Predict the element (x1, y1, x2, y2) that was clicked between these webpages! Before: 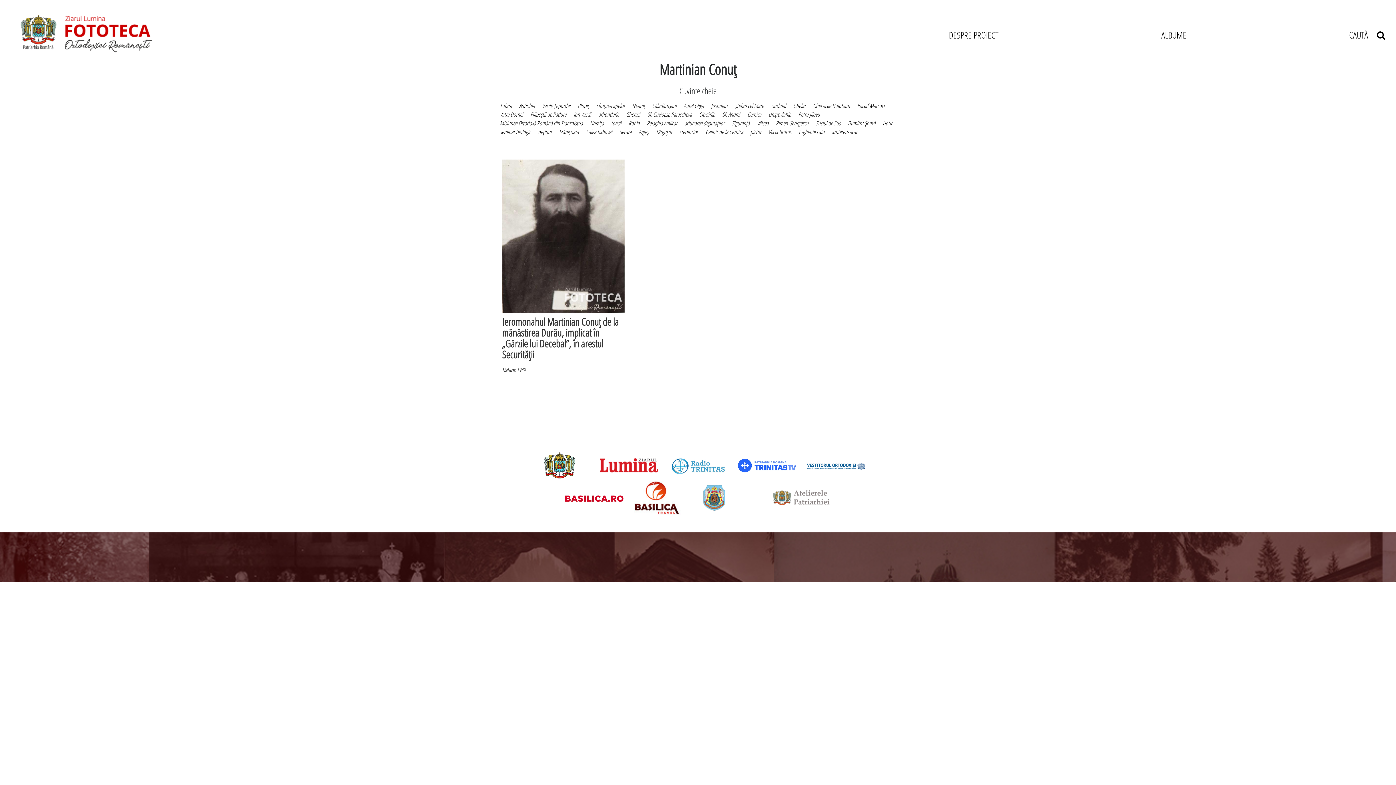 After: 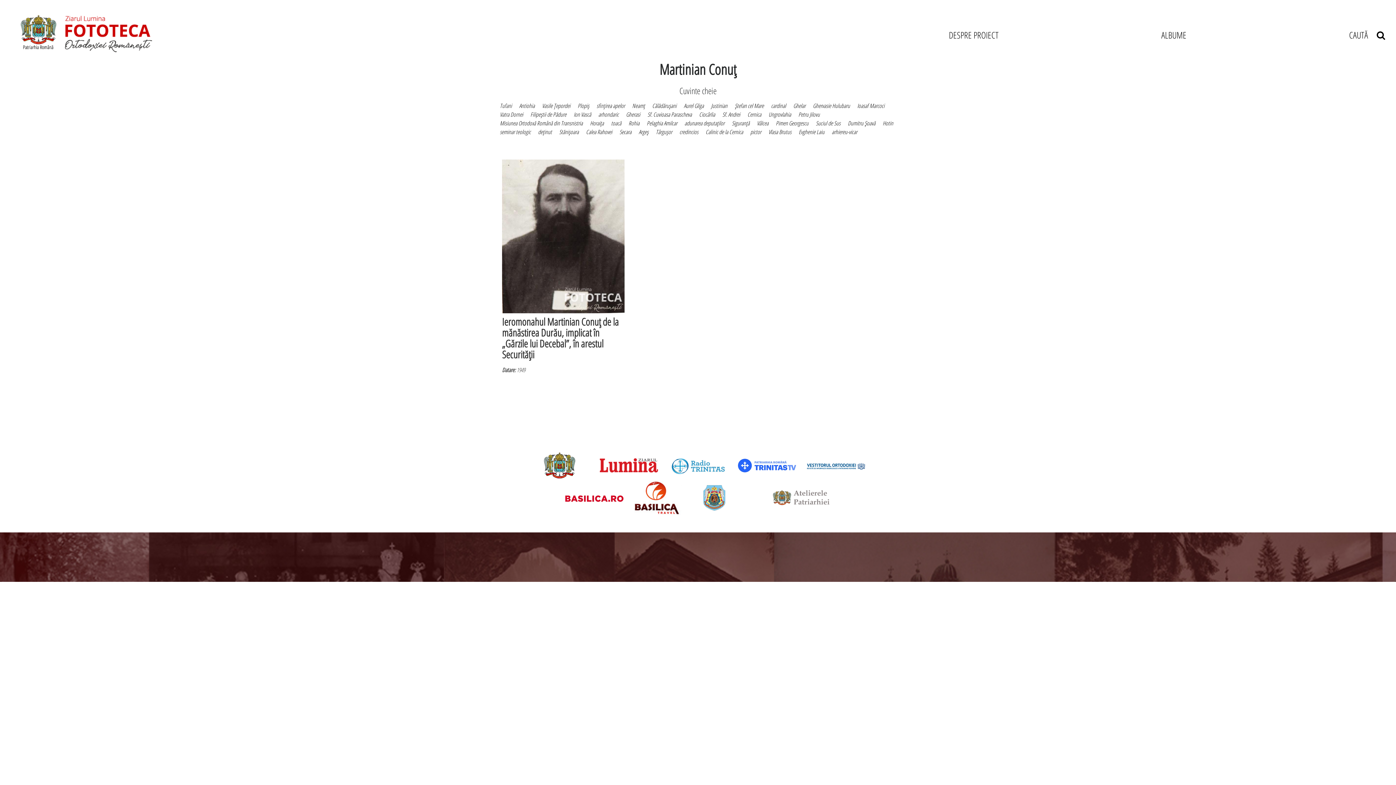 Action: bbox: (738, 461, 796, 469)